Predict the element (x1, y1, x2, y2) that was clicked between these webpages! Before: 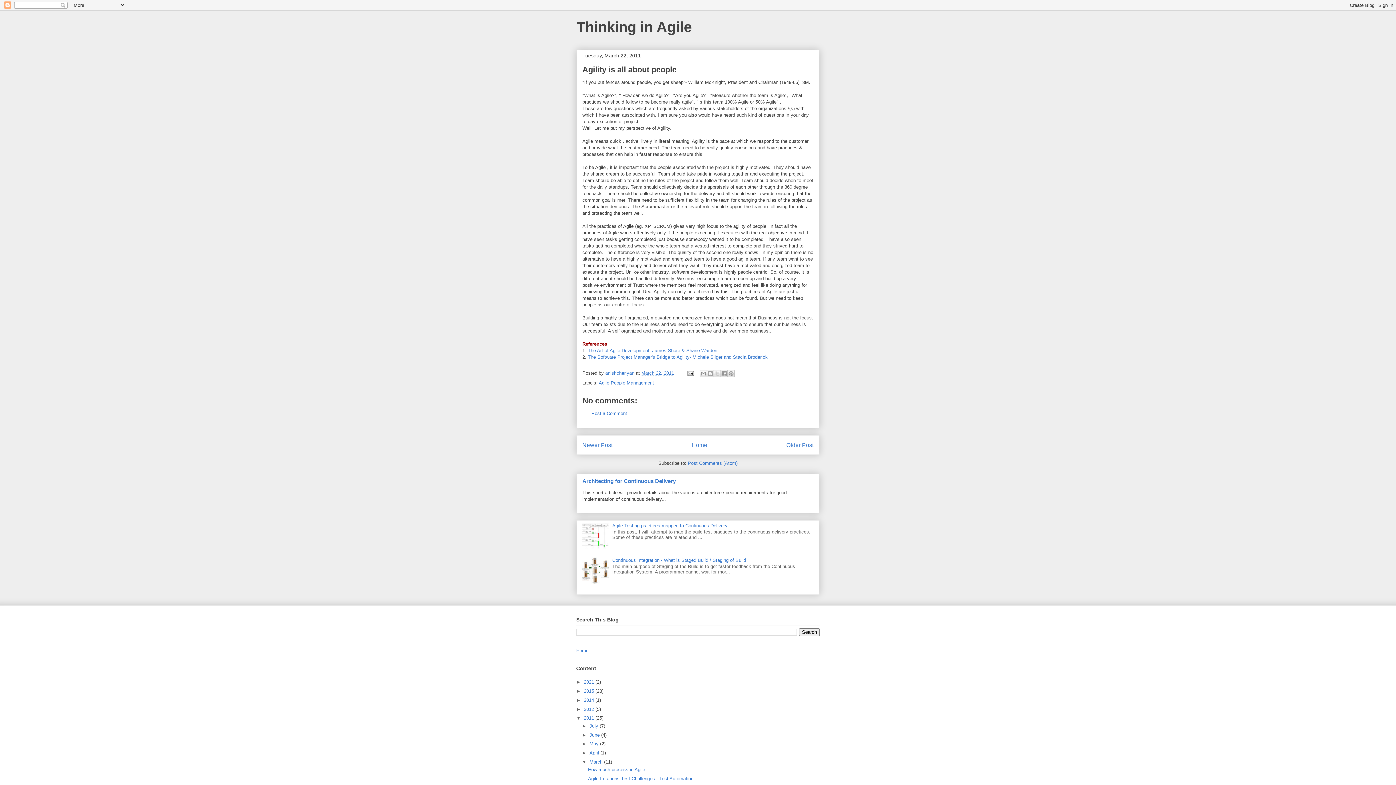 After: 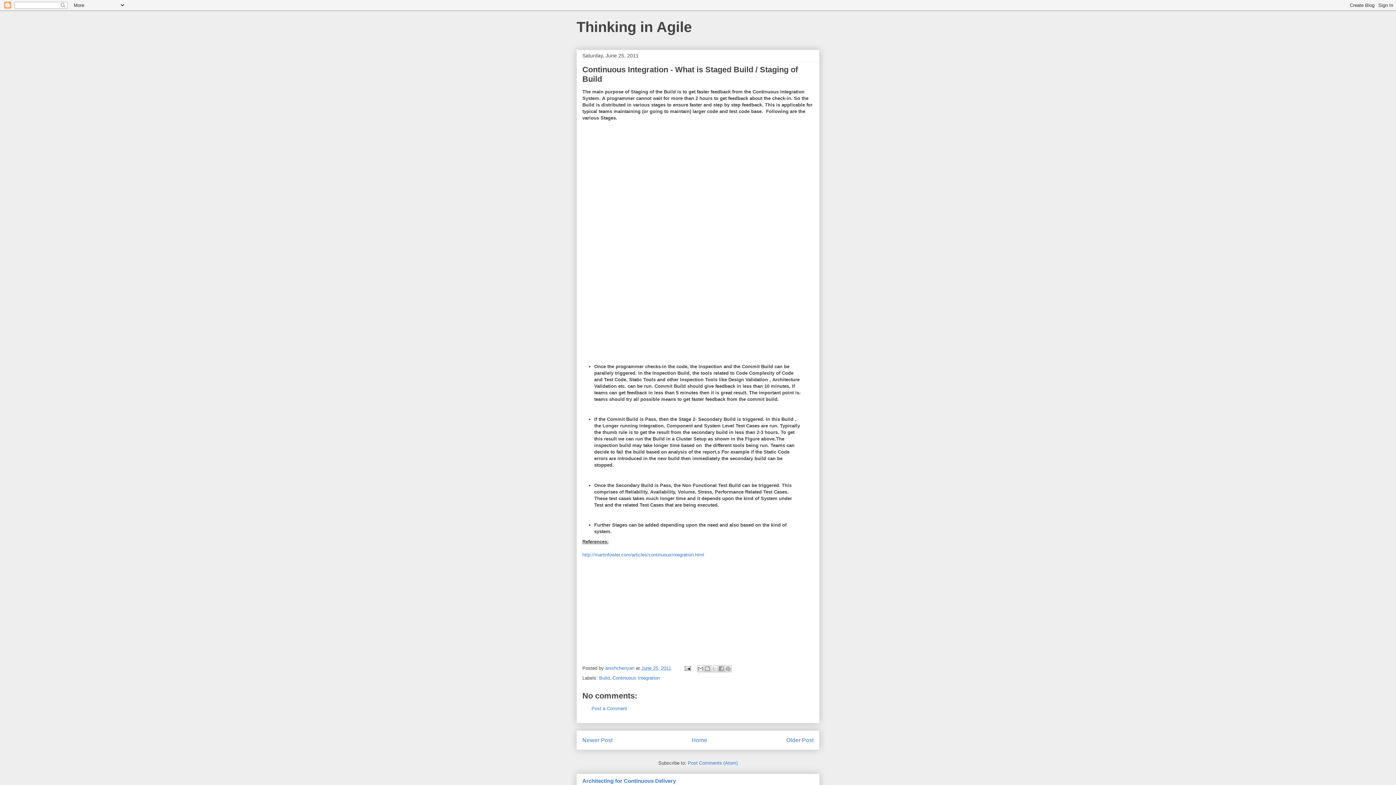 Action: bbox: (612, 557, 746, 563) label: Continuous Integration - What is Staged Build / Staging of Build